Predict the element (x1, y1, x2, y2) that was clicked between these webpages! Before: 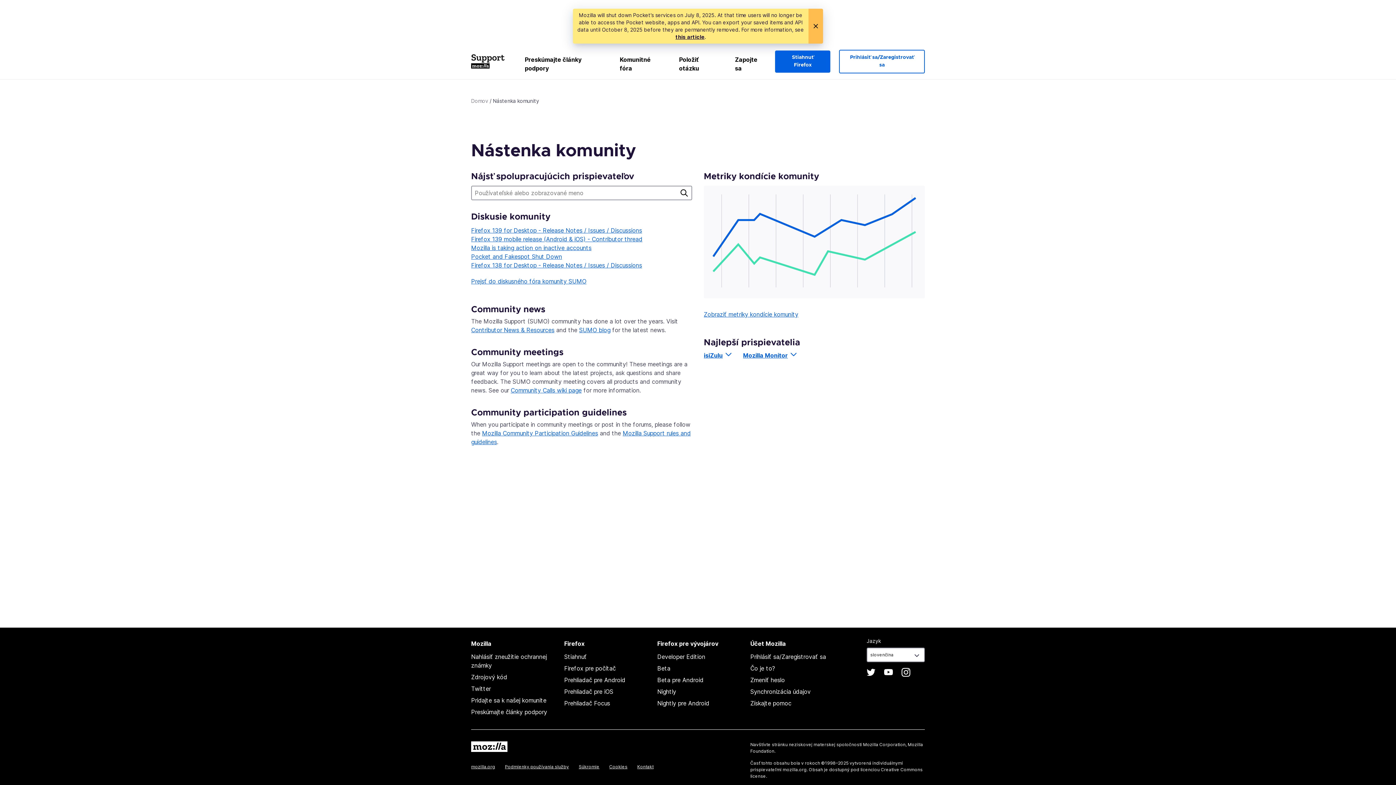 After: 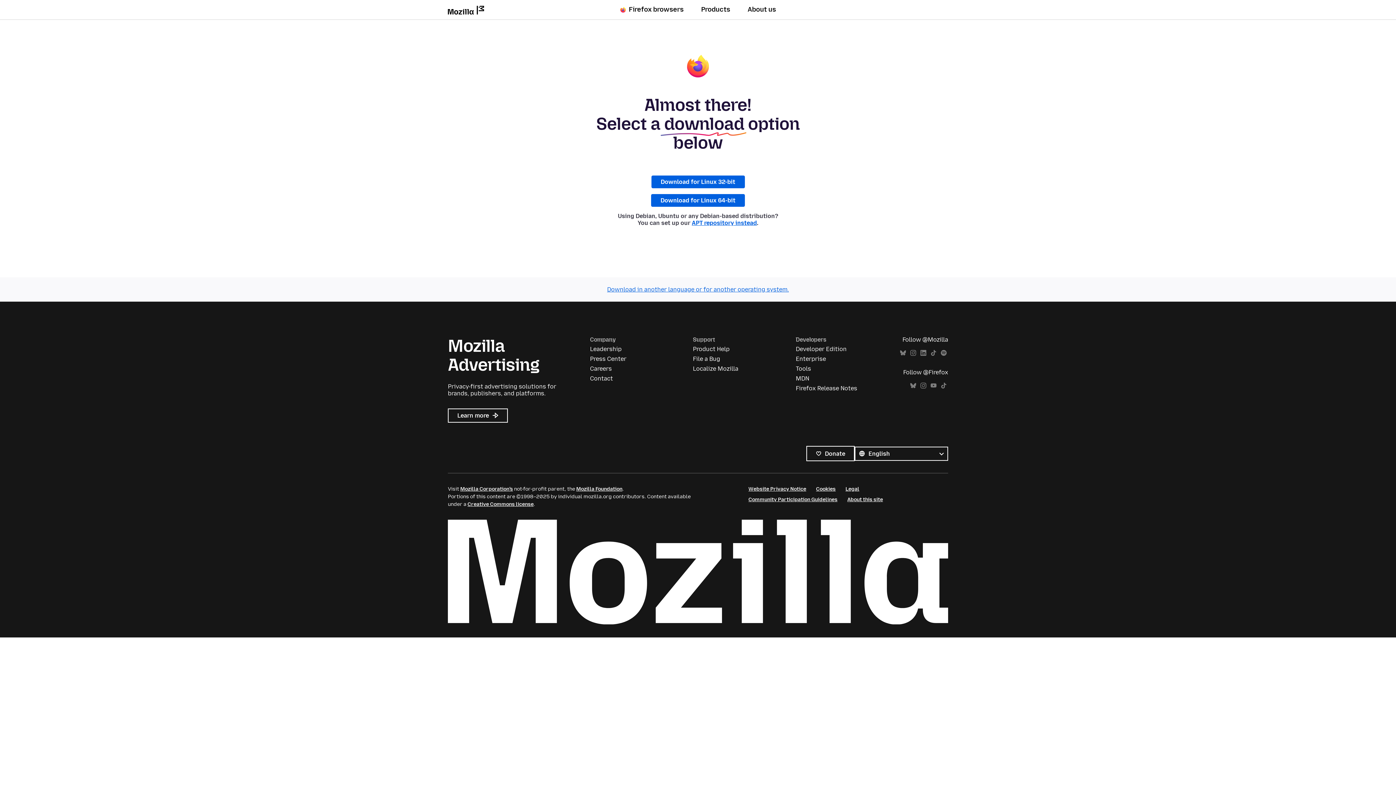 Action: label: Stiahnuť bbox: (564, 653, 586, 660)